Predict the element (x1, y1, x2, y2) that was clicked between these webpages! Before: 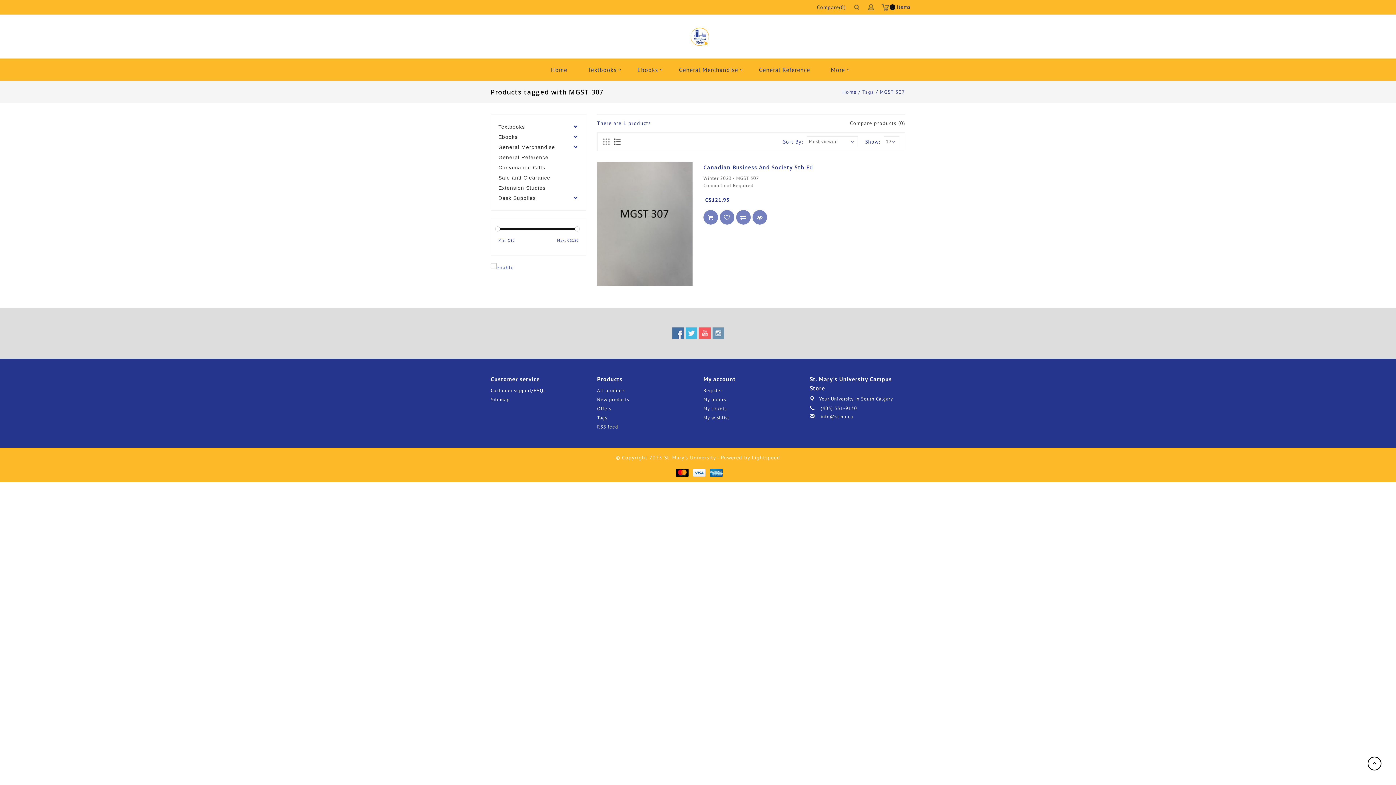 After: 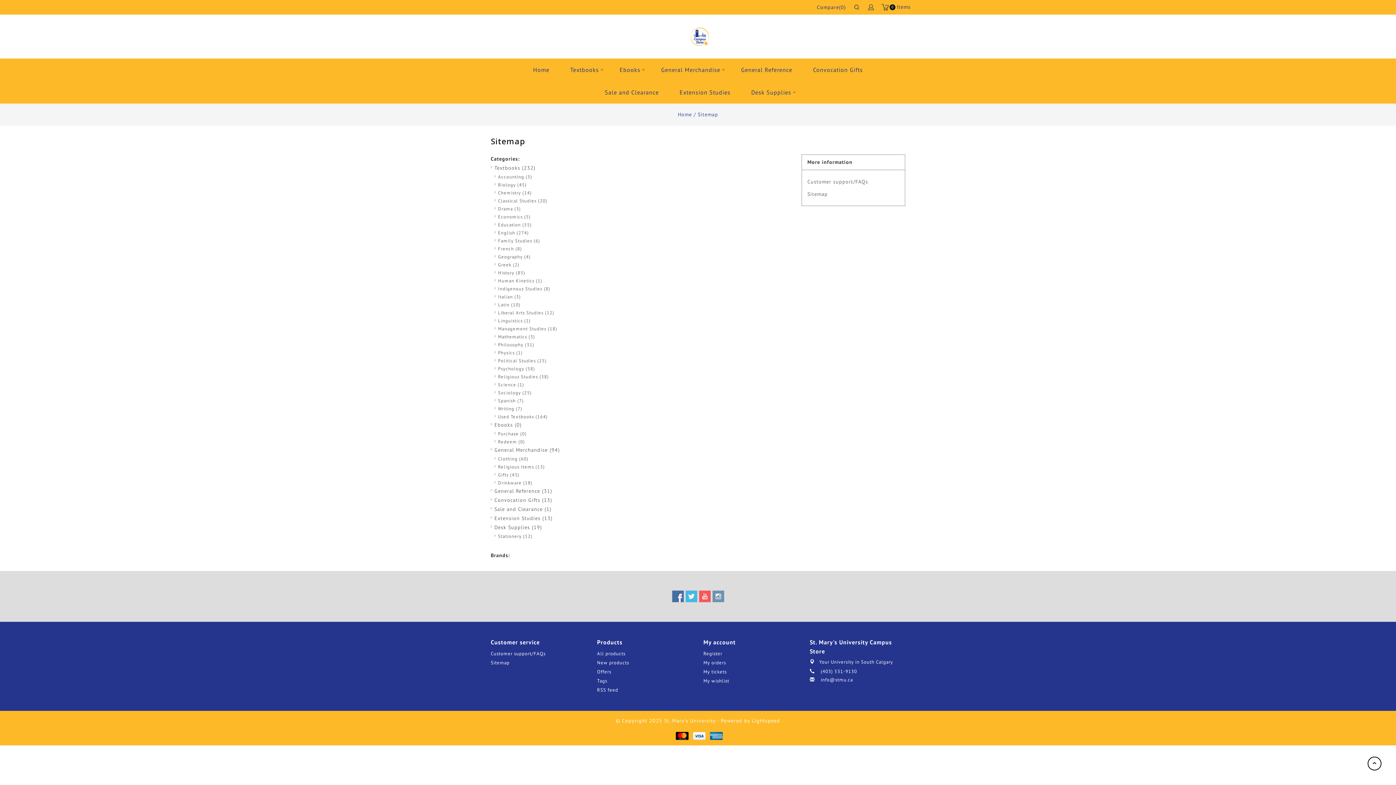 Action: label: Sitemap bbox: (490, 396, 509, 402)